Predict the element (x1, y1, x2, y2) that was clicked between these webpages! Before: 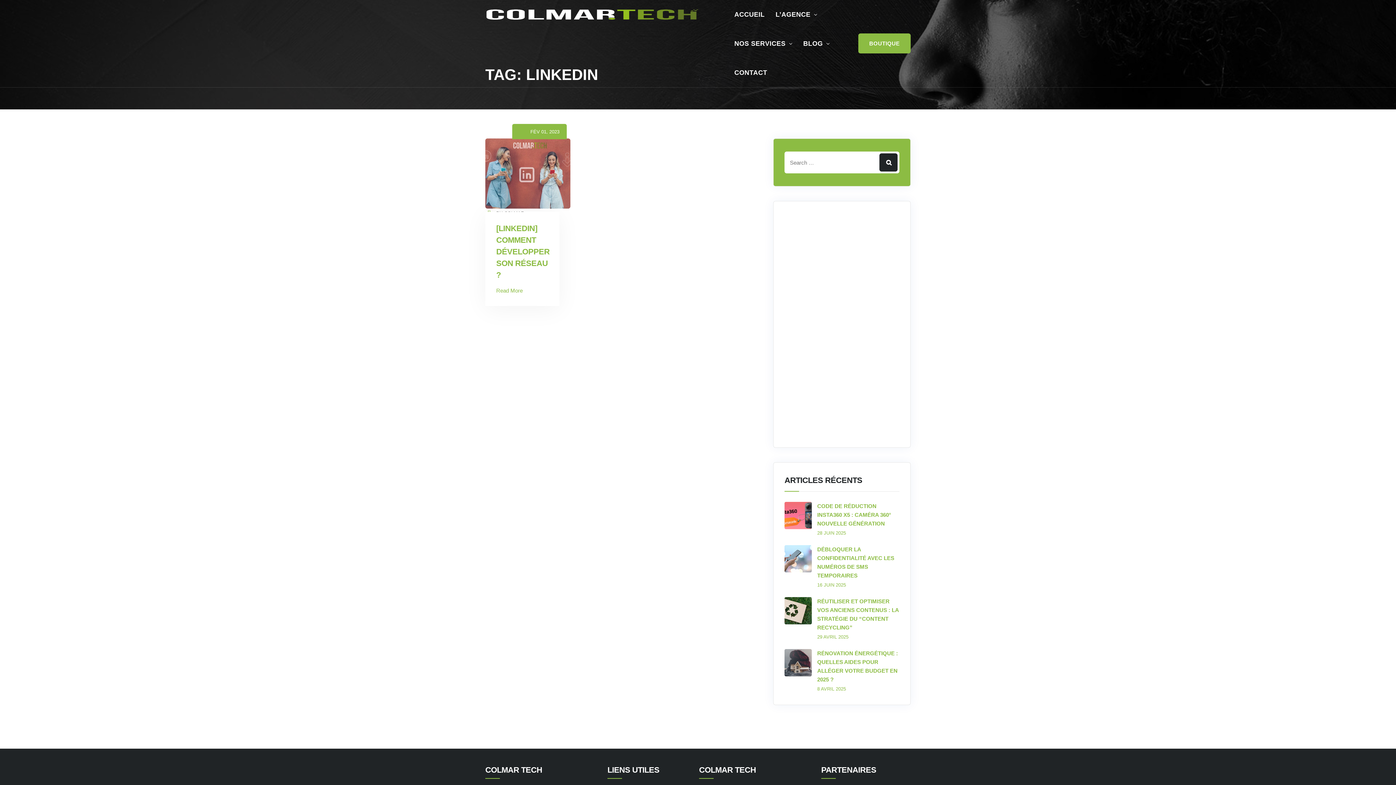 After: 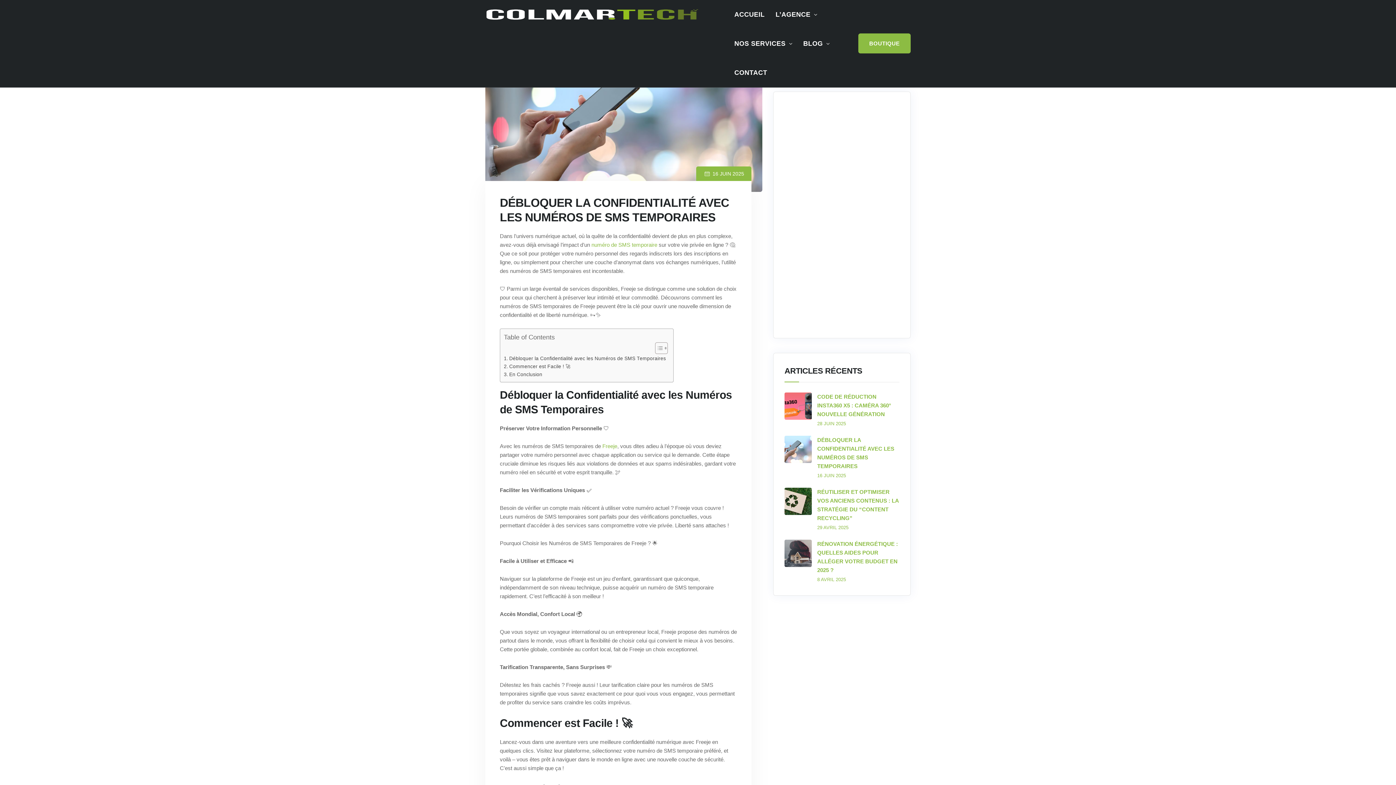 Action: label: DÉBLOQUER LA CONFIDENTIALITÉ AVEC LES NUMÉROS DE SMS TEMPORAIRES bbox: (817, 545, 899, 580)